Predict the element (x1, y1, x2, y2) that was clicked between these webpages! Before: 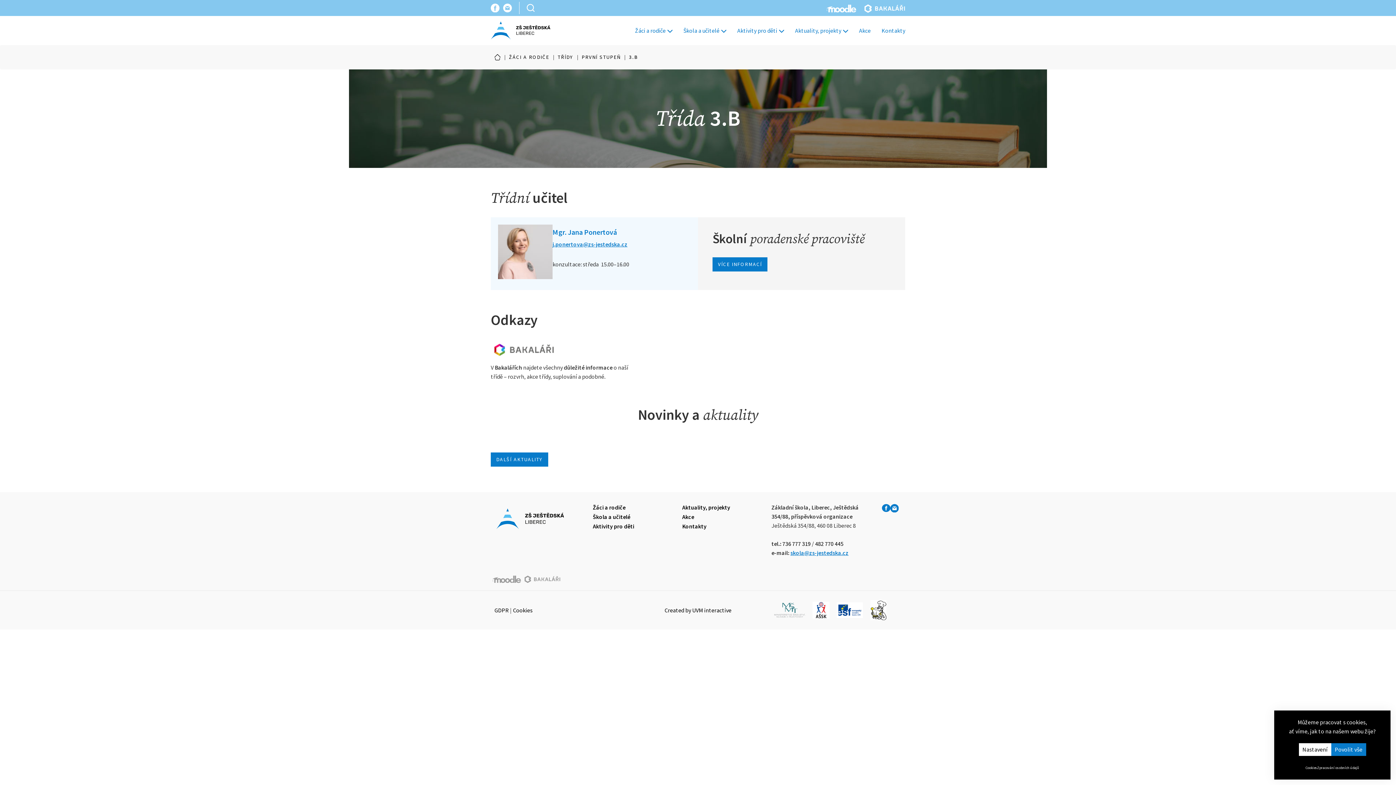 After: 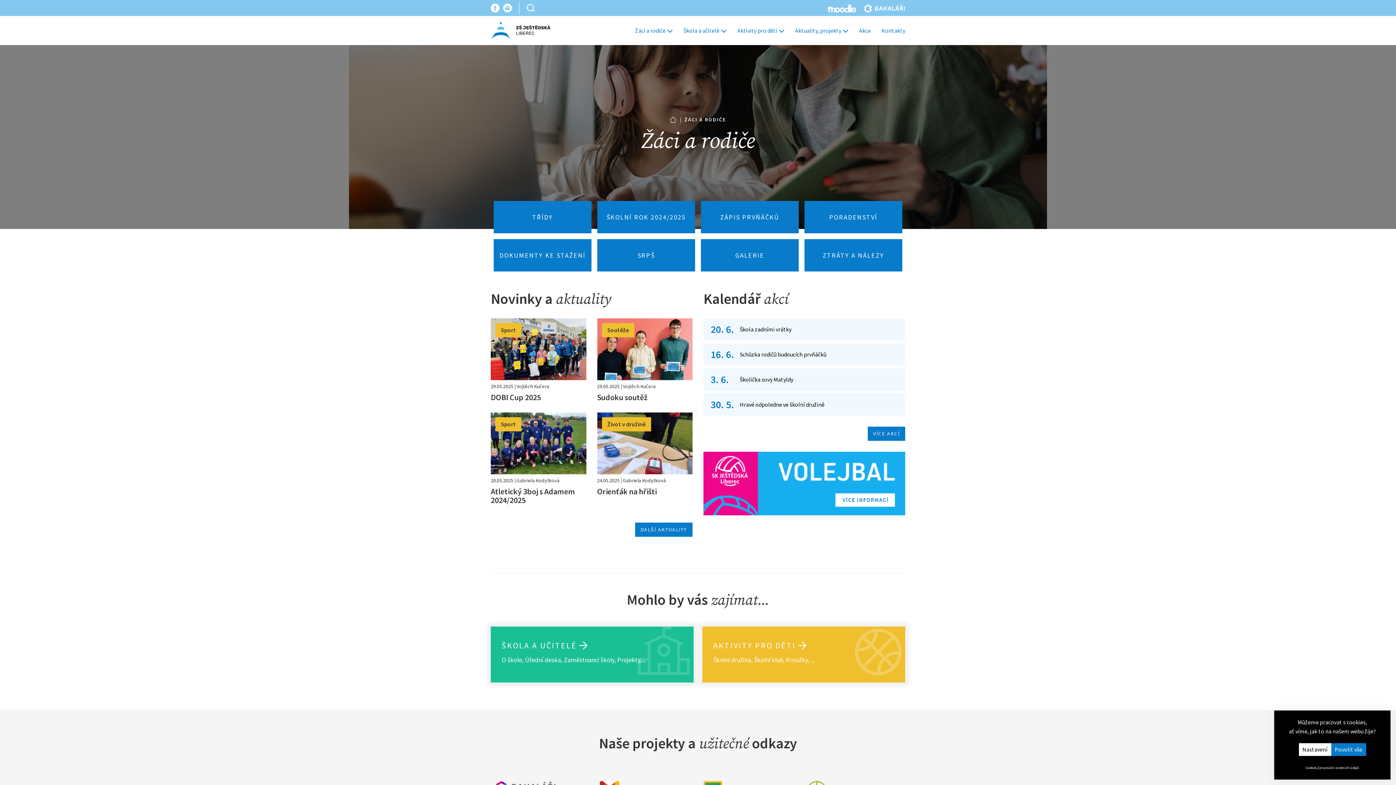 Action: bbox: (509, 53, 549, 60) label: ŽÁCI A RODIČE